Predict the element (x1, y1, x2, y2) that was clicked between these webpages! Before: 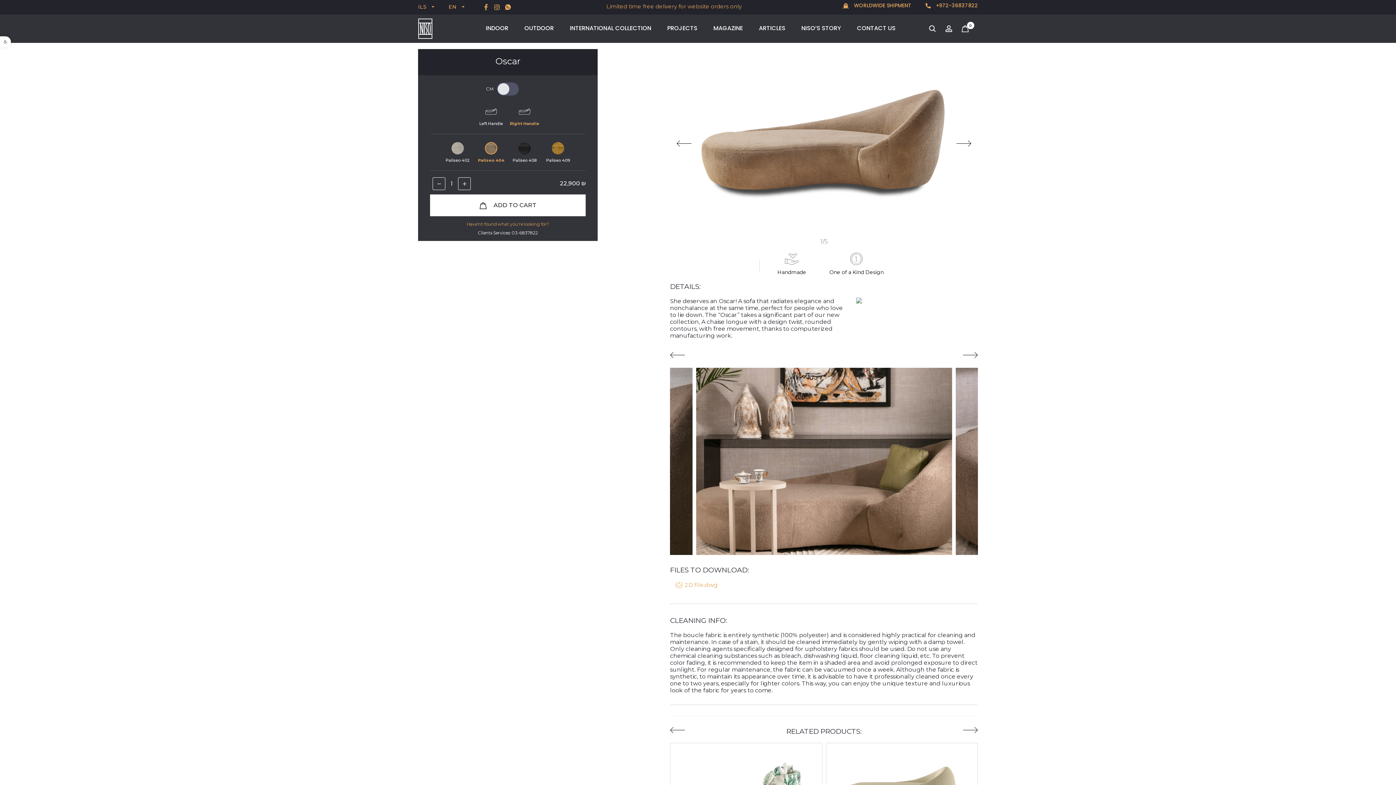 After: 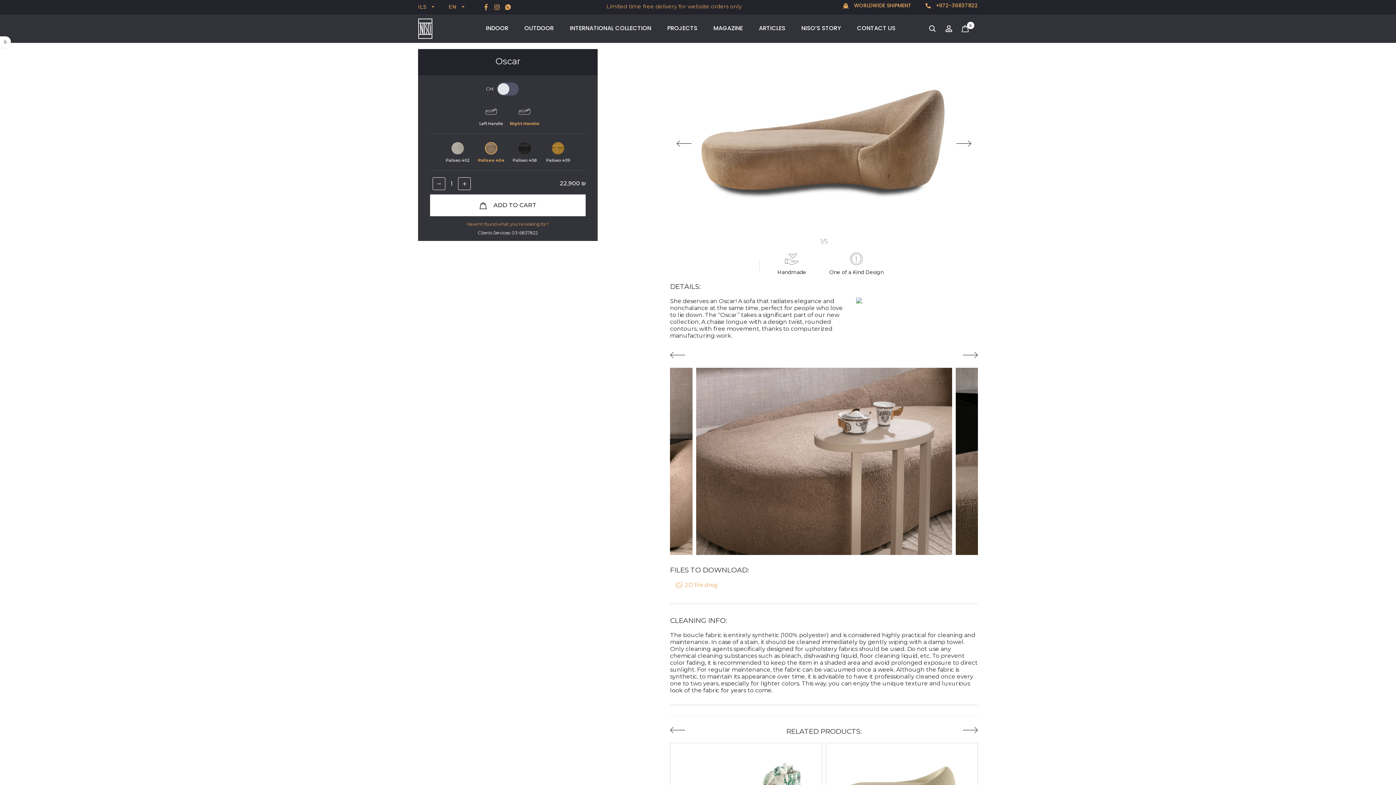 Action: bbox: (963, 349, 978, 360) label: ›